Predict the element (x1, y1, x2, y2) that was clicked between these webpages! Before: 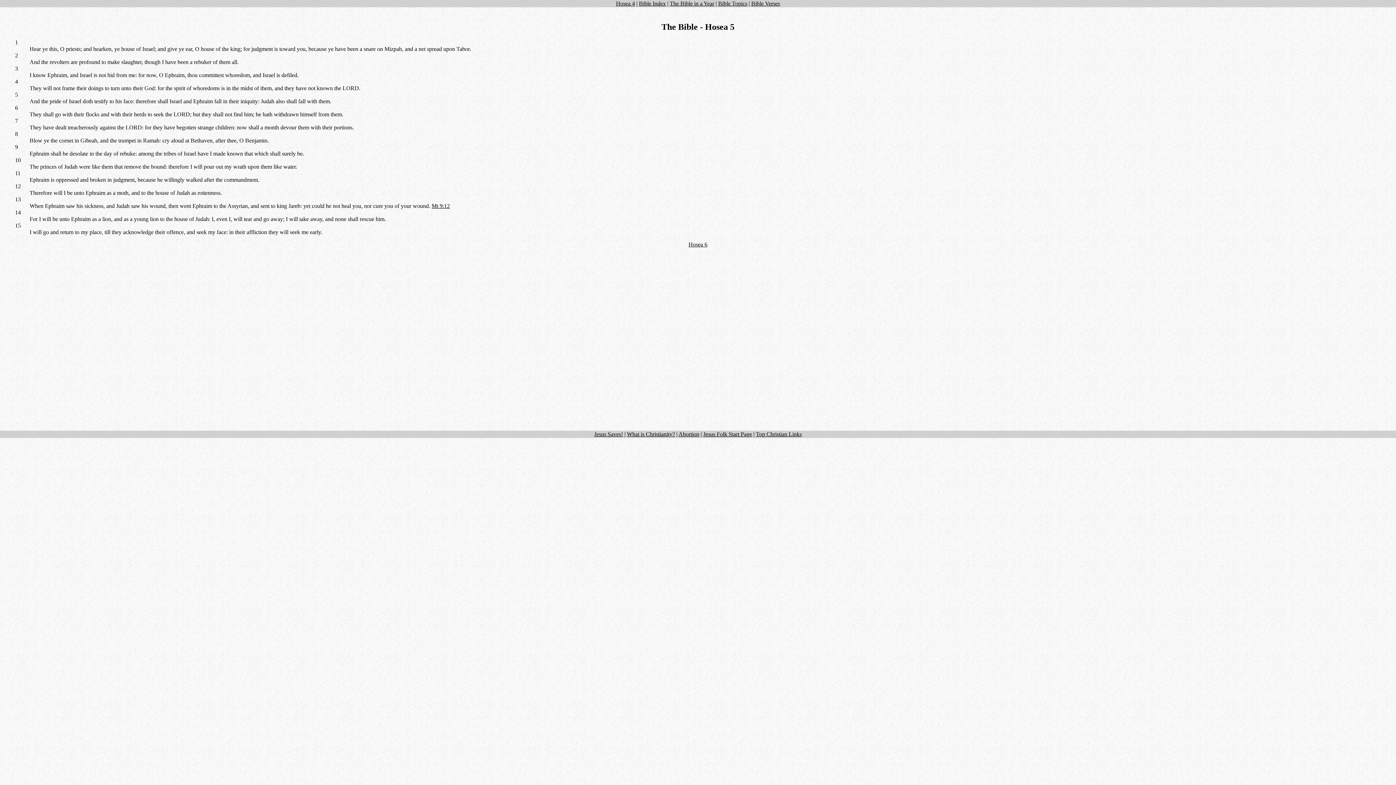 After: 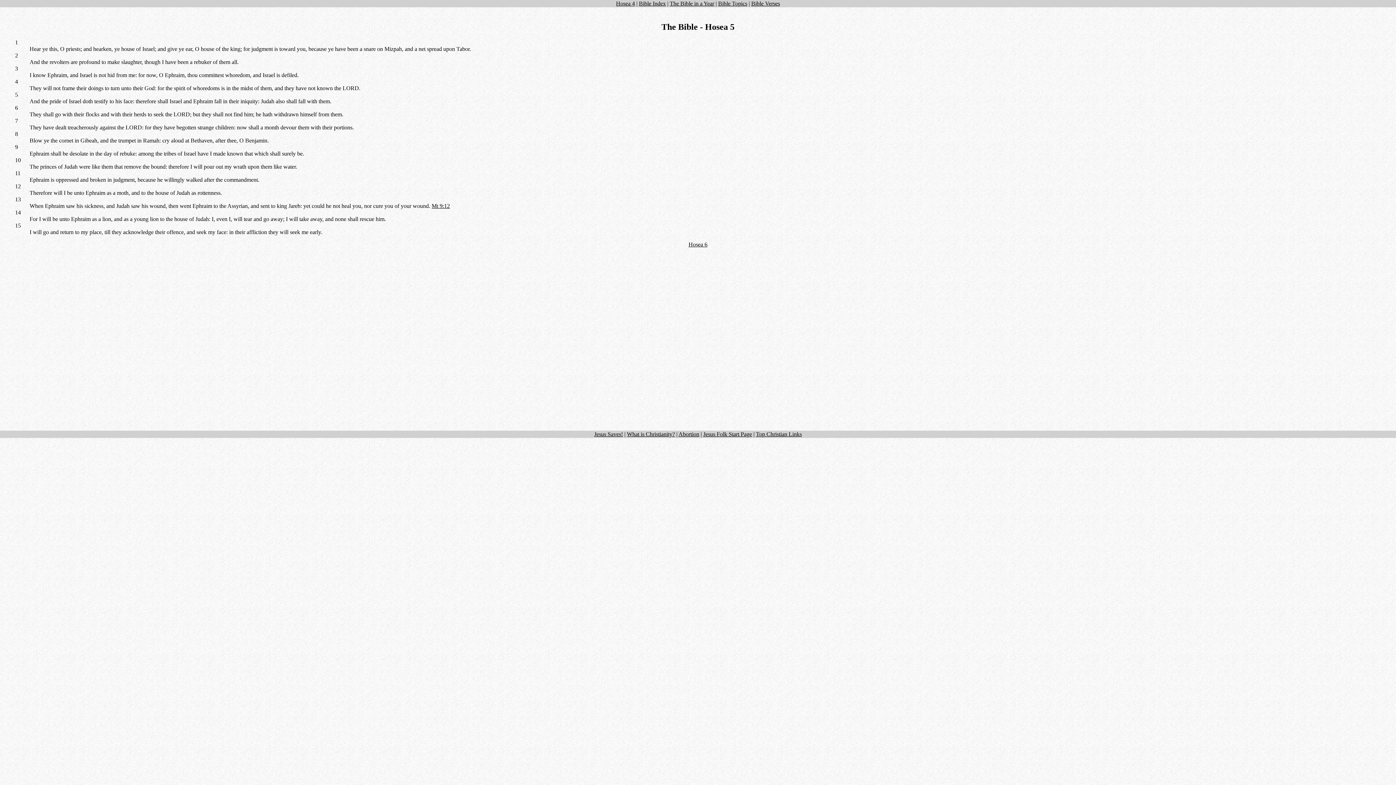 Action: label: 10 bbox: (15, 157, 20, 163)